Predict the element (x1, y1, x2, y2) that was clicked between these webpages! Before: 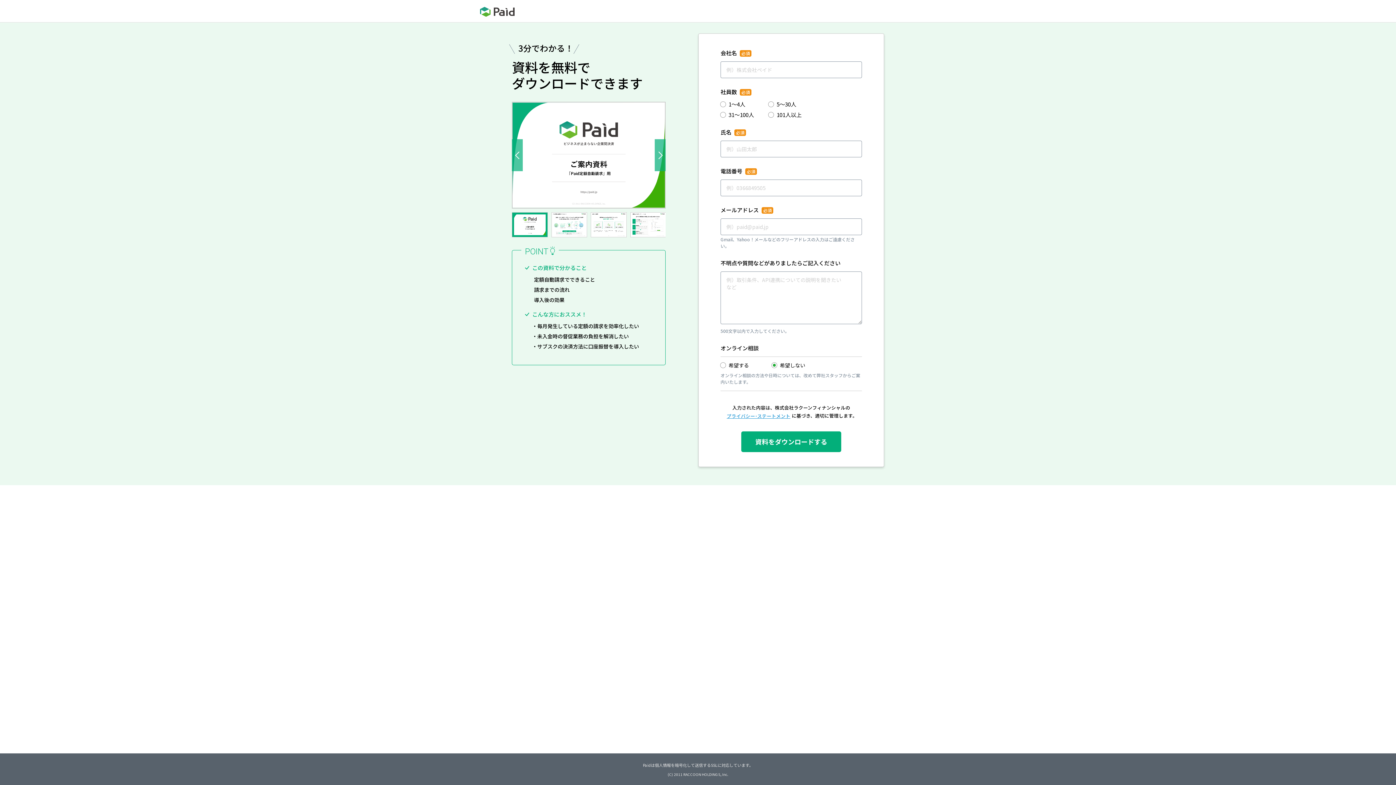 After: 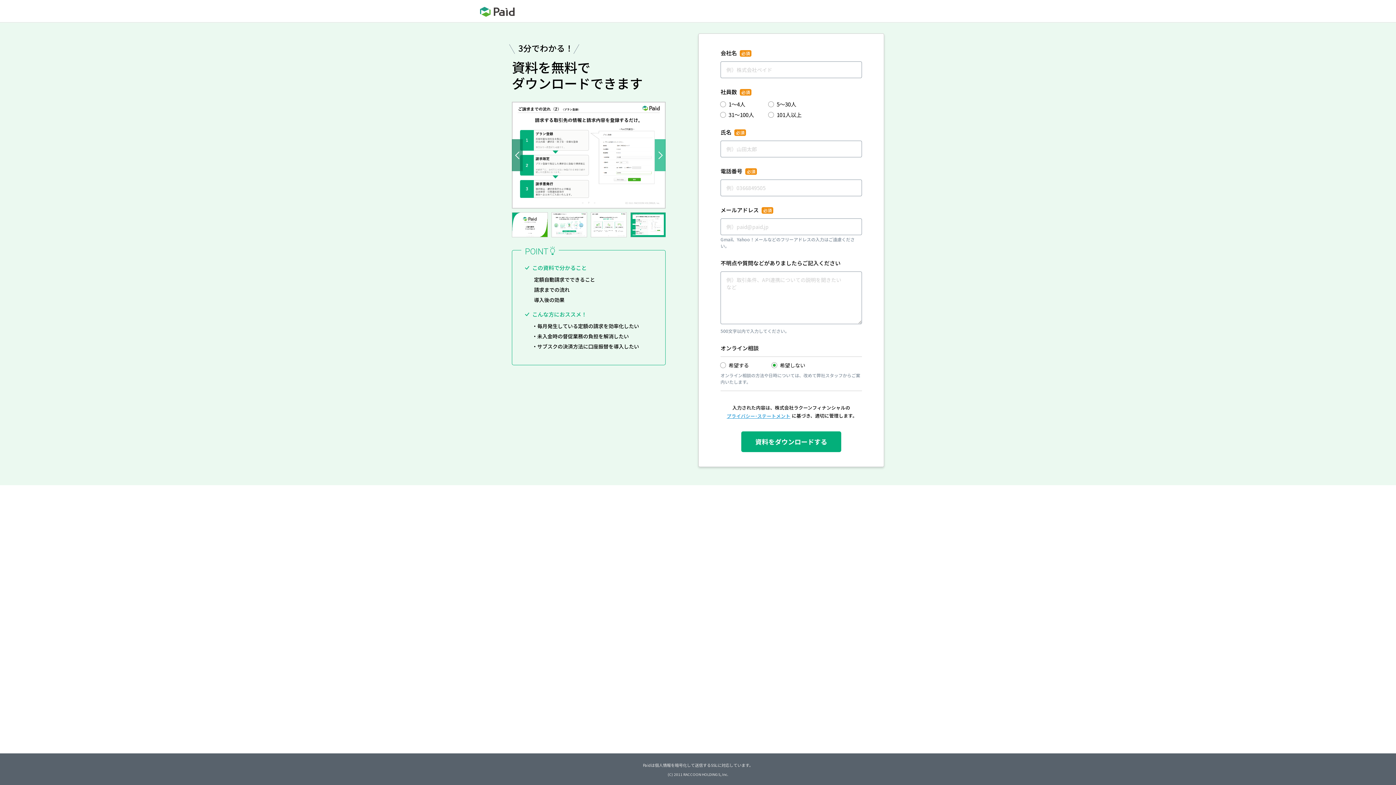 Action: label: Previous bbox: (512, 139, 522, 171)